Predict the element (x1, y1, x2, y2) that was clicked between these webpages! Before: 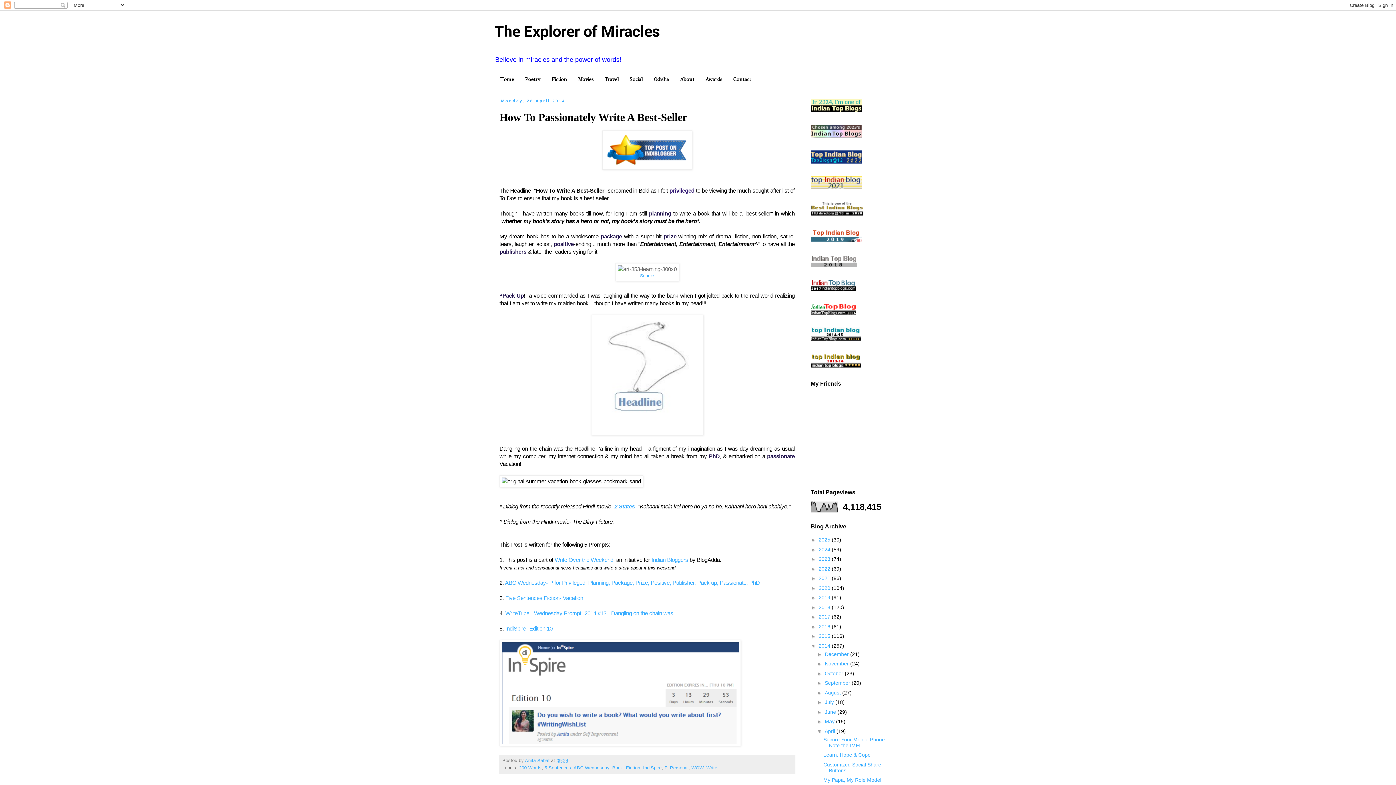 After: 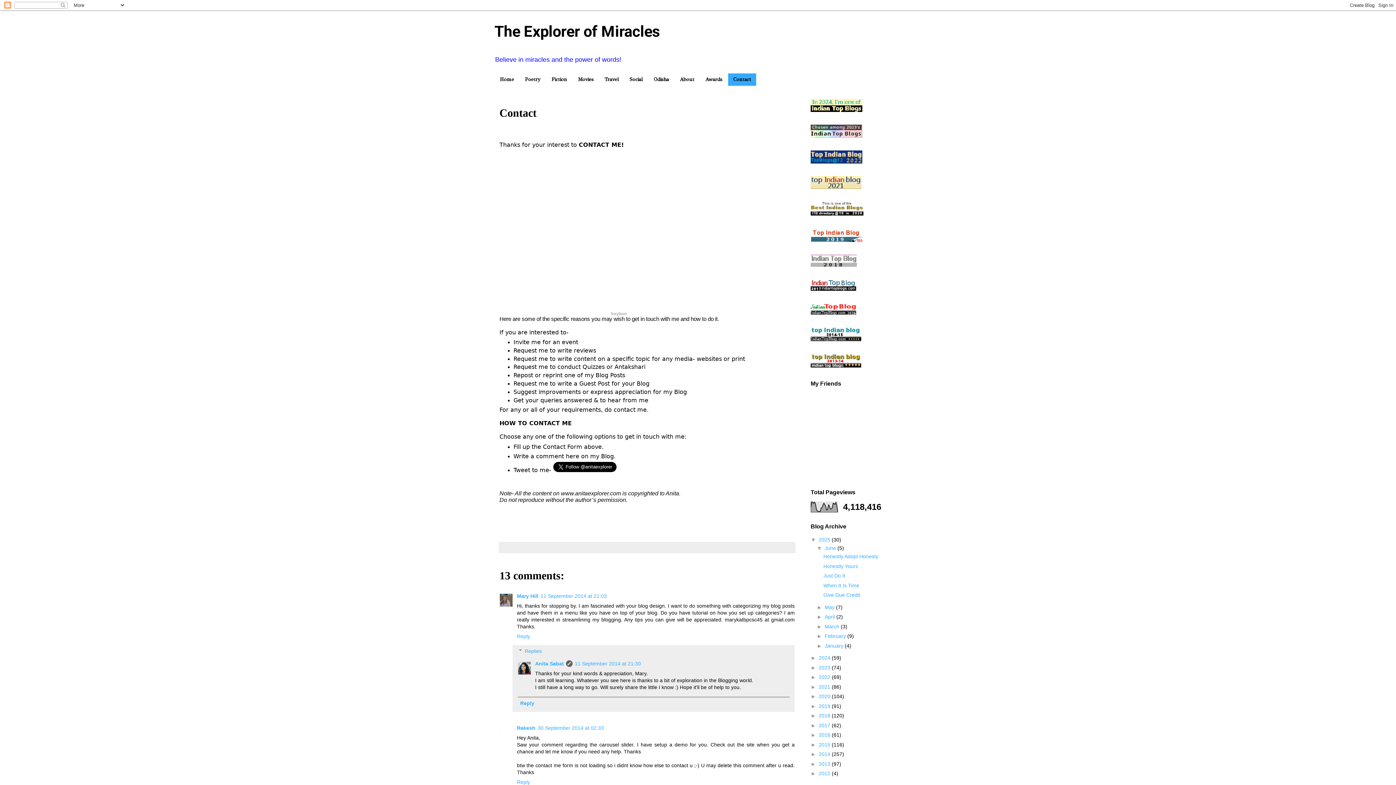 Action: label: Contact bbox: (728, 73, 756, 85)